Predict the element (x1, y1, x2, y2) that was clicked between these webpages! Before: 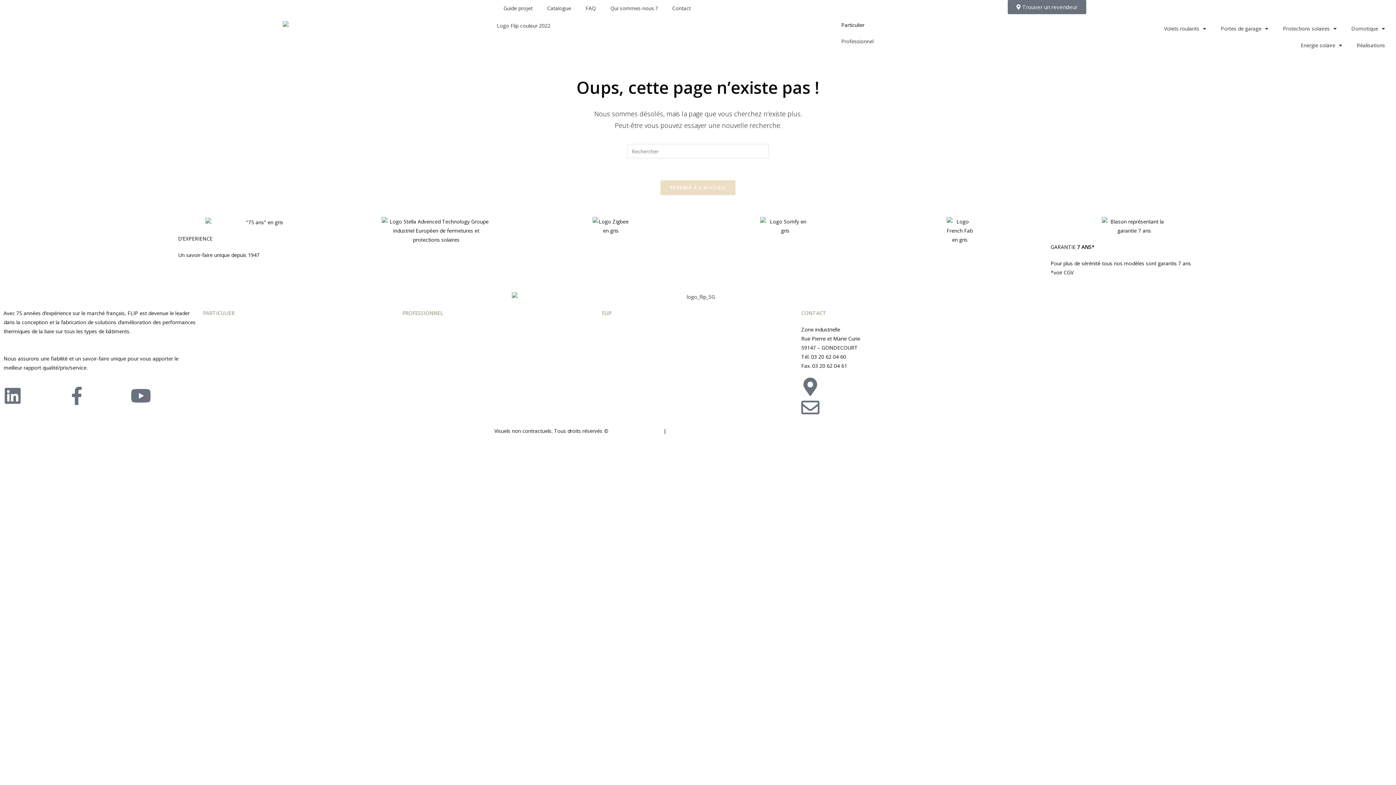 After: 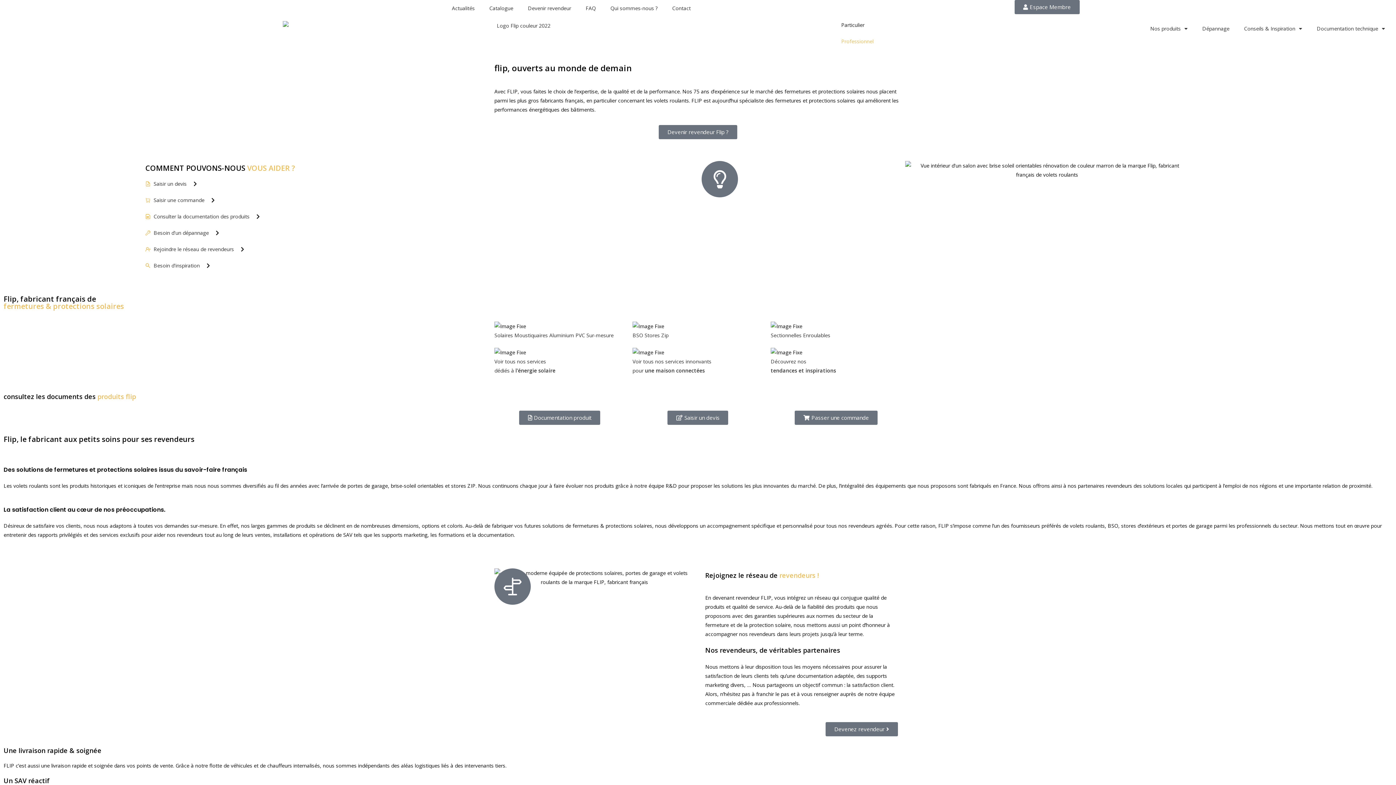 Action: bbox: (402, 309, 442, 316) label: PROFESSIONNEL